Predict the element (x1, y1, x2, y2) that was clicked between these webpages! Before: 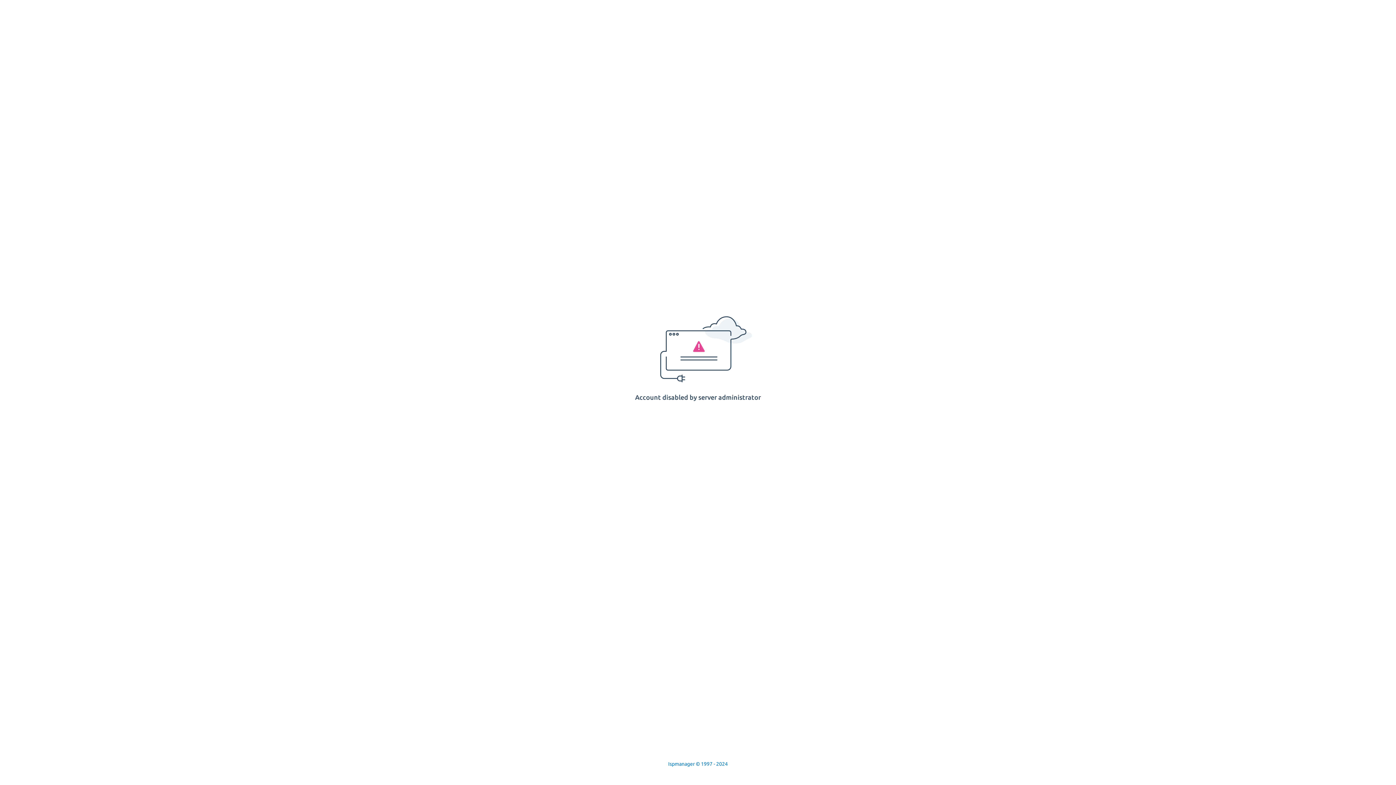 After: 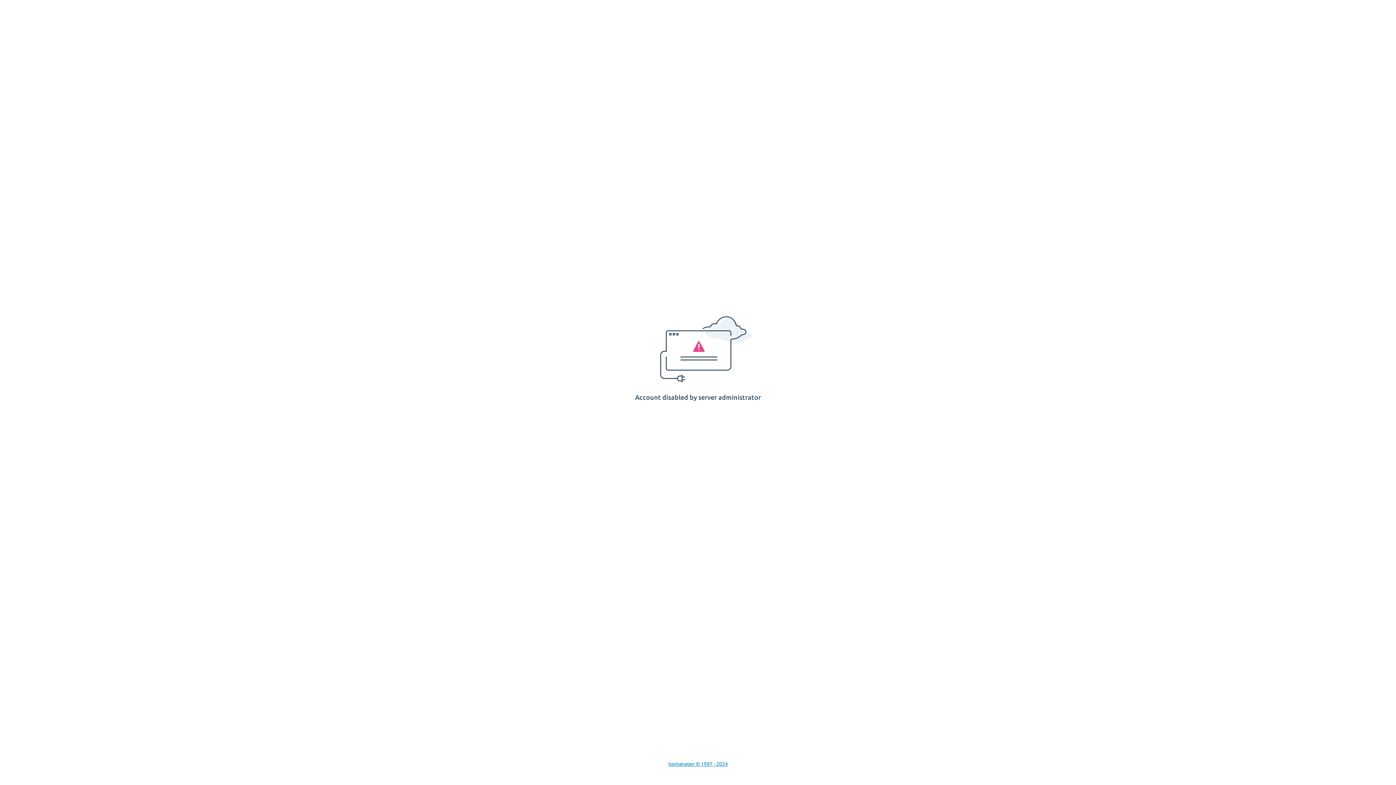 Action: bbox: (668, 761, 728, 767) label: Ispmanager © 1997 - 2024